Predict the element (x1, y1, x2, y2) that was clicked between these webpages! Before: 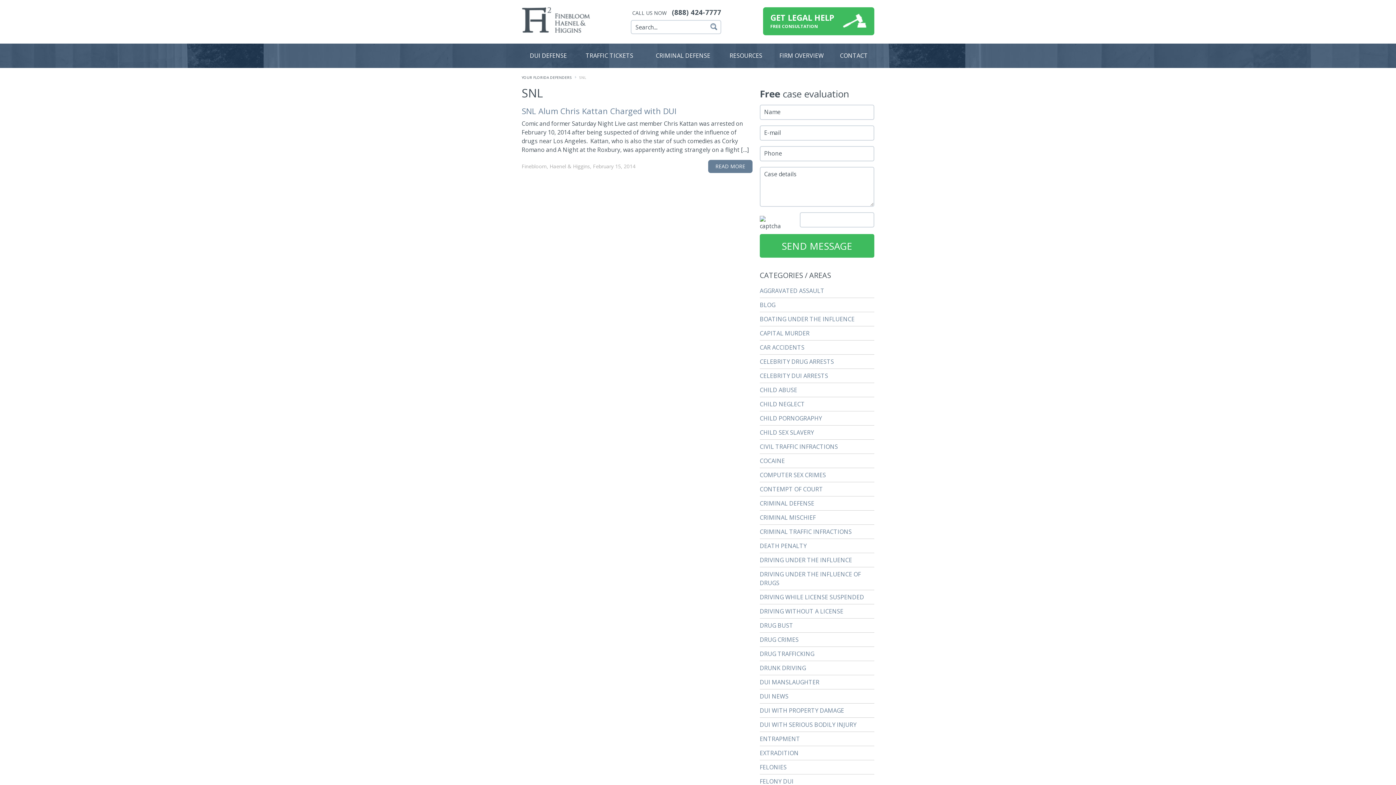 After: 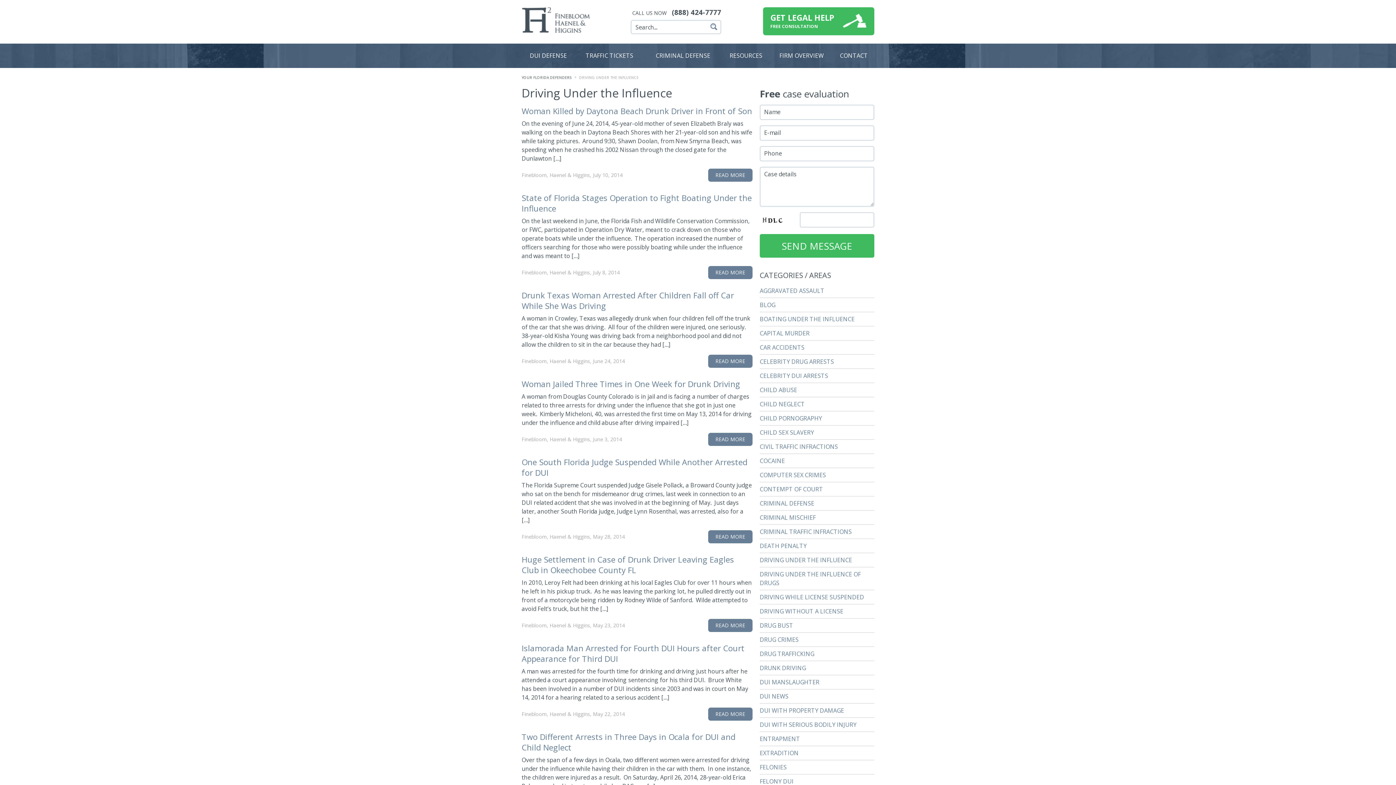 Action: bbox: (760, 553, 874, 567) label: DRIVING UNDER THE INFLUENCE